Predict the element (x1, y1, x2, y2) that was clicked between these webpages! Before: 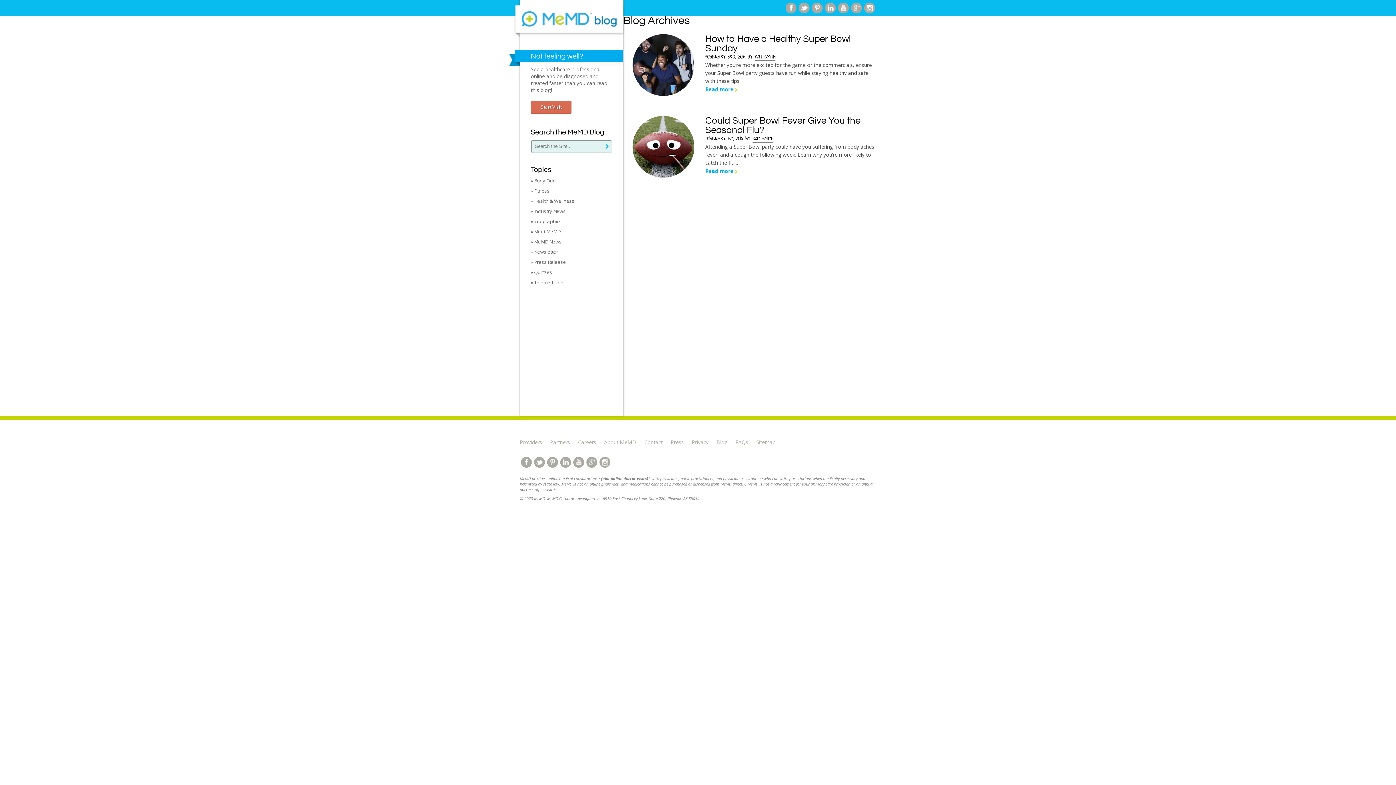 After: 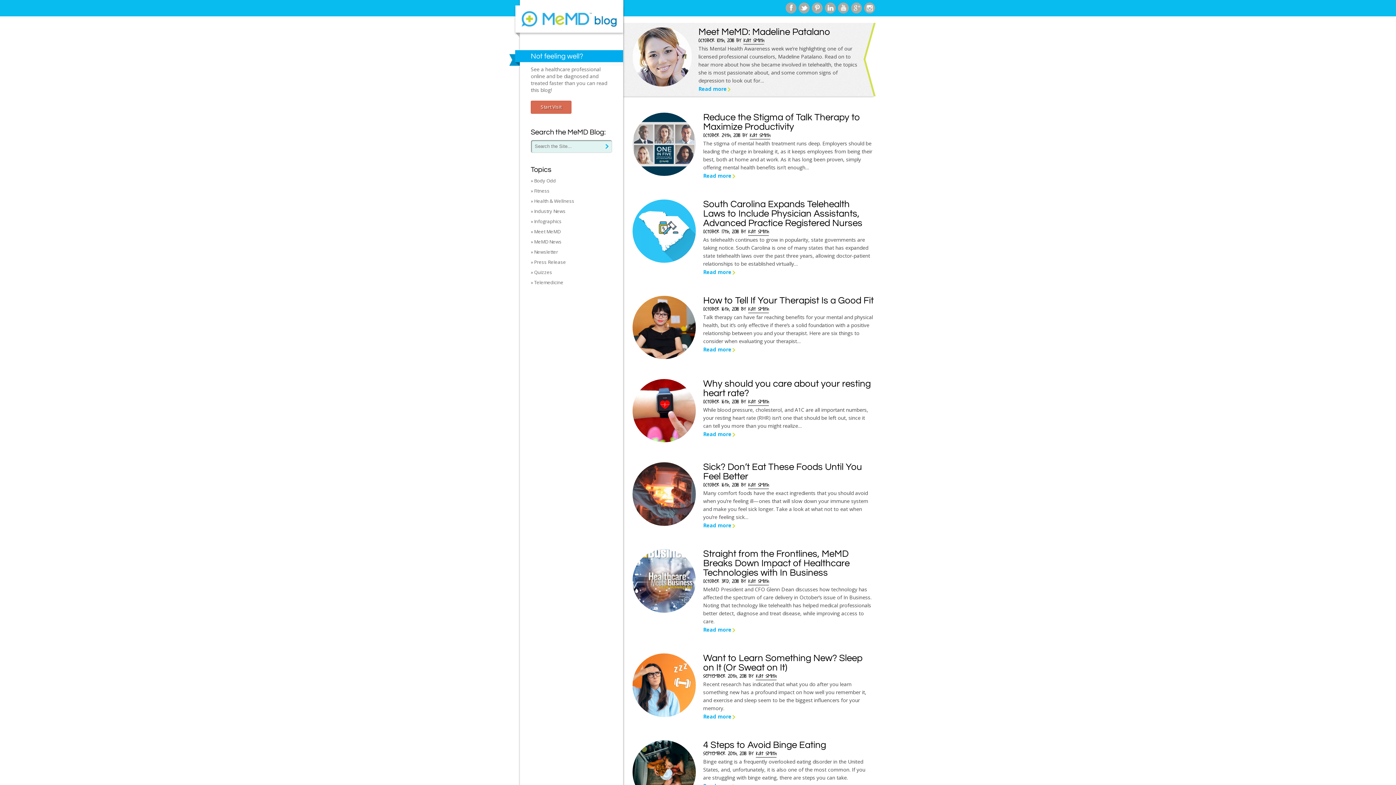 Action: label: Blog bbox: (716, 438, 727, 445)